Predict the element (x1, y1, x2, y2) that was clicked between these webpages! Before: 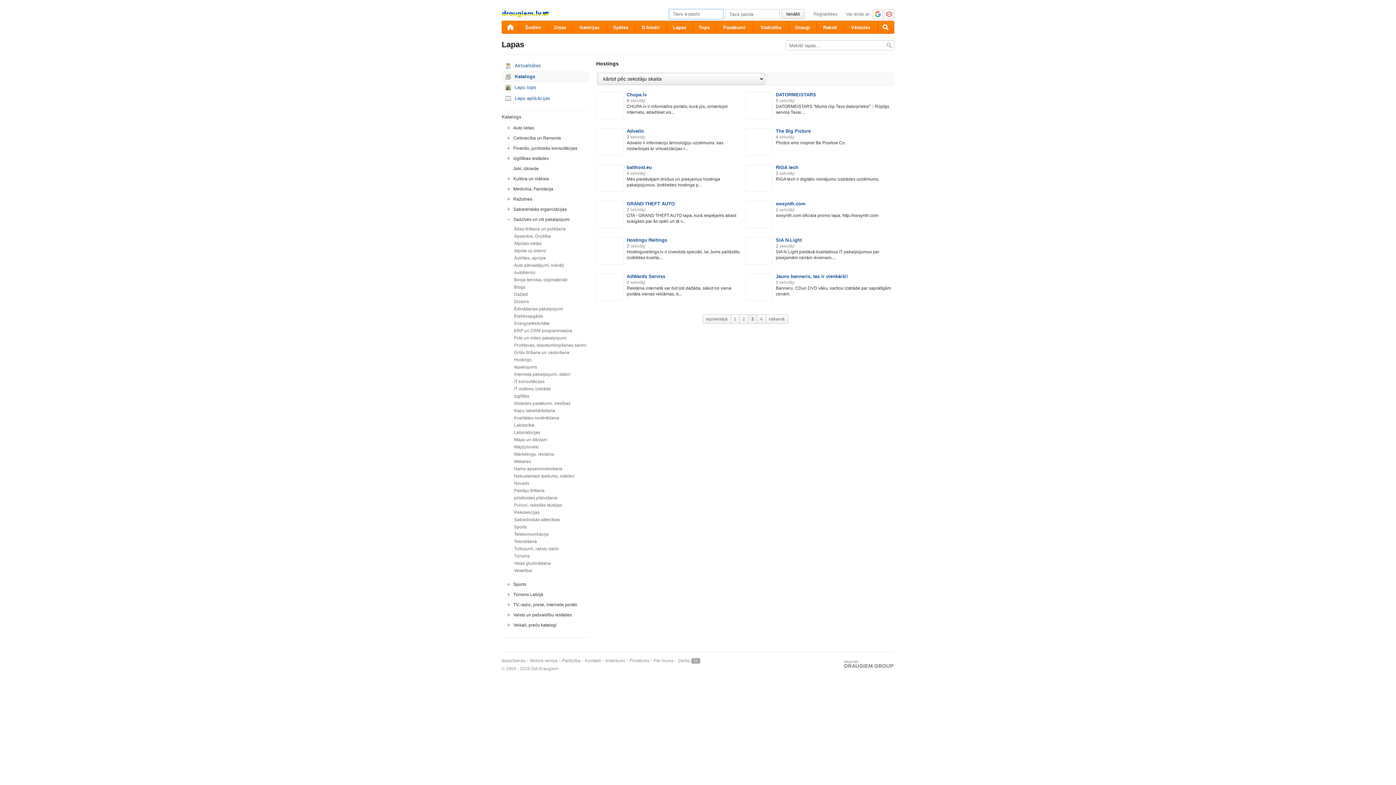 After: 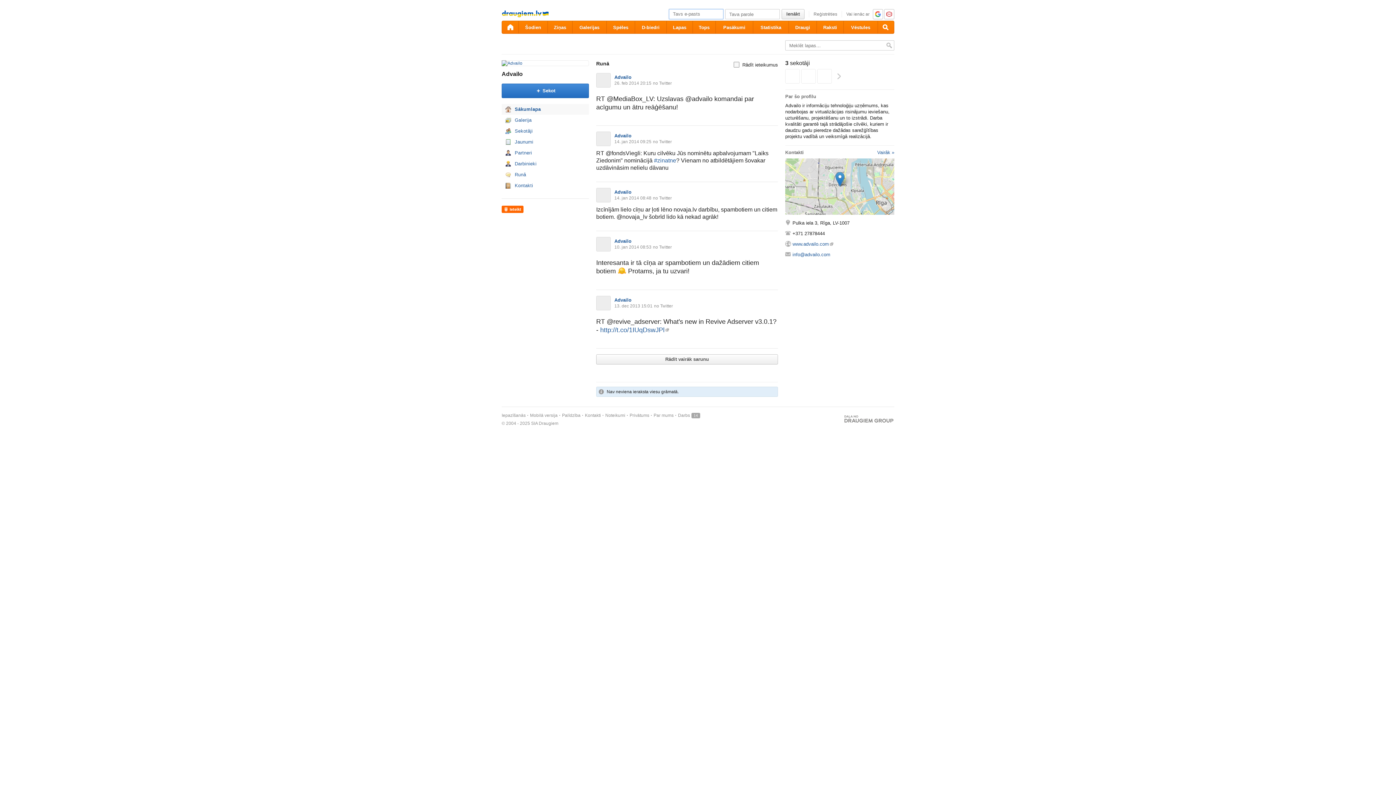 Action: bbox: (626, 128, 644, 133) label: Advailo